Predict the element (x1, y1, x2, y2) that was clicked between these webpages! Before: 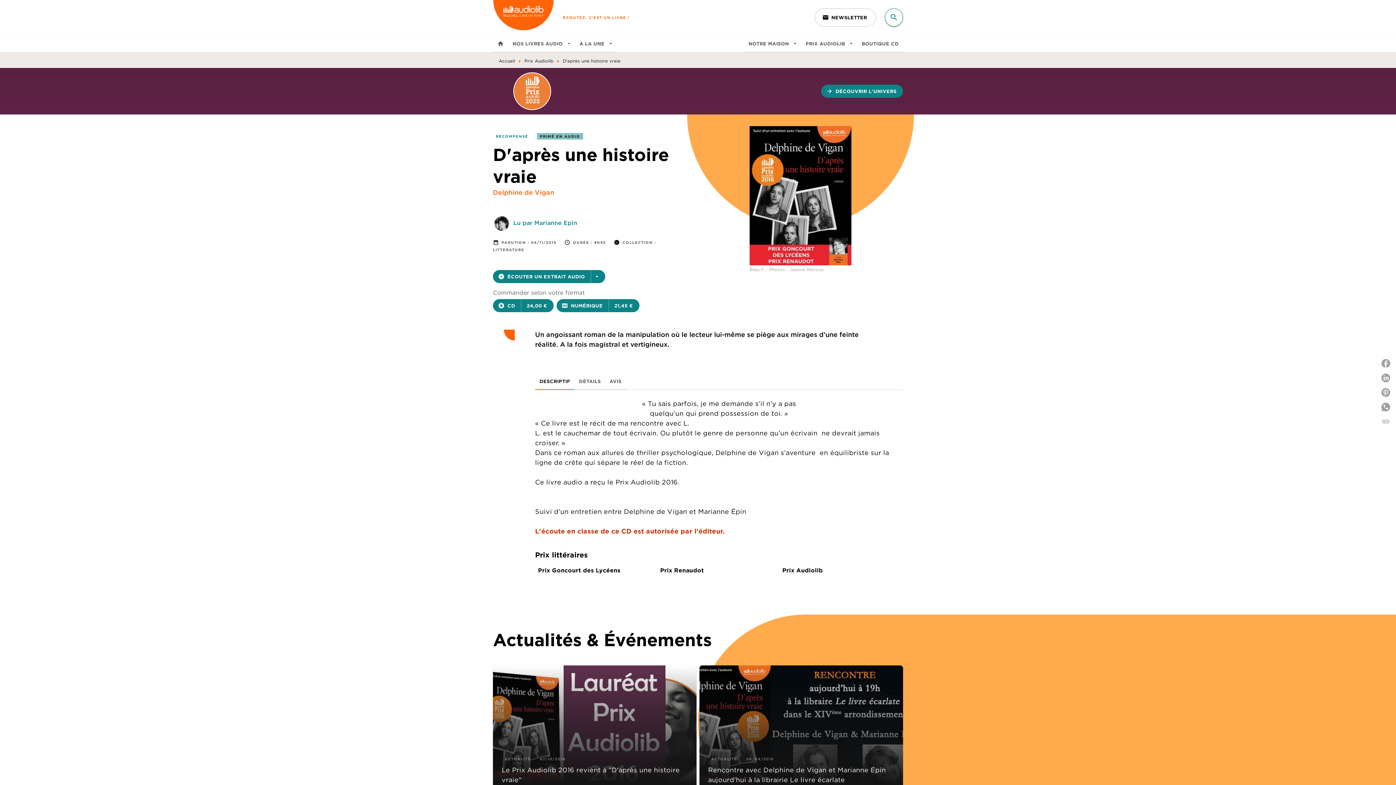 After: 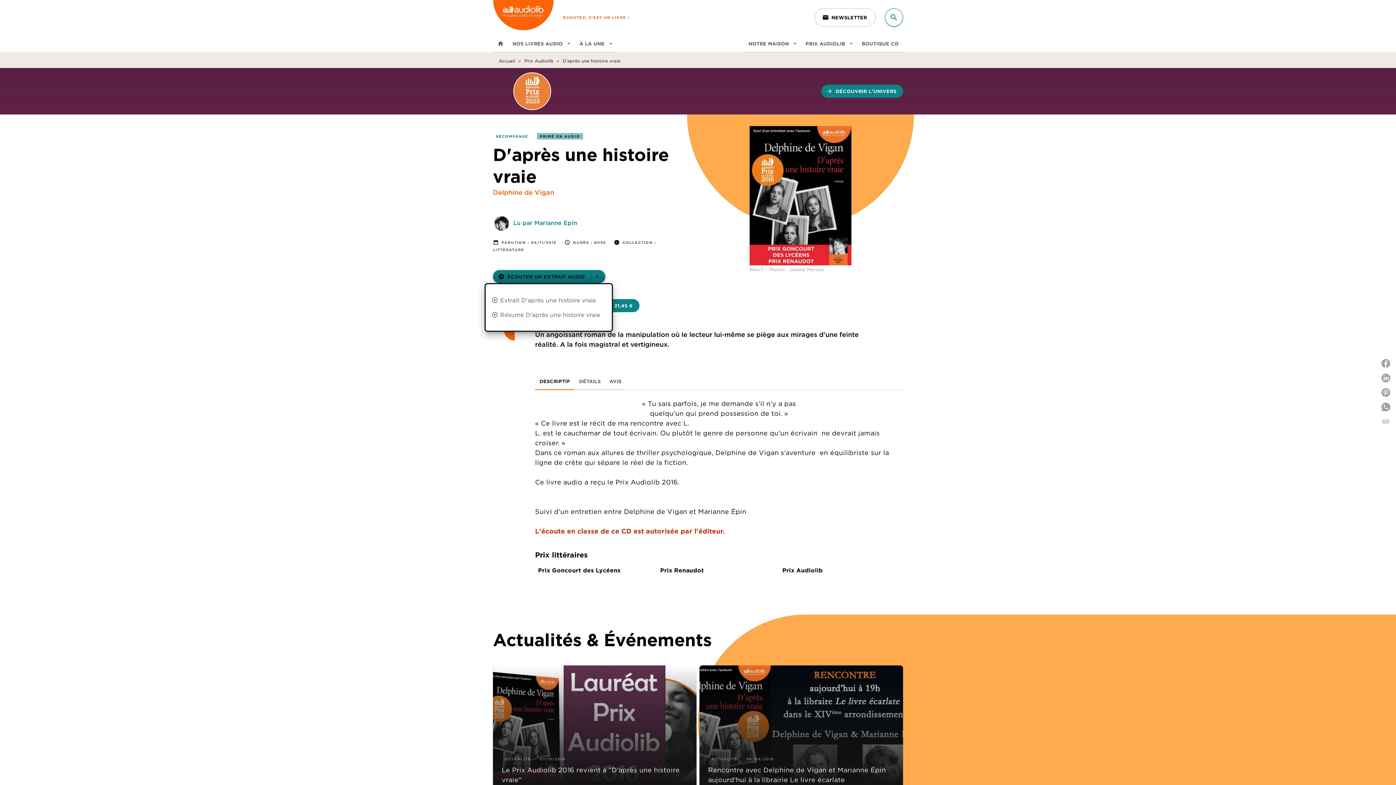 Action: bbox: (493, 270, 605, 283) label: play_circle_filled
ÉCOUTER UN EXTRAIT AUDIO
arrow_drop_down